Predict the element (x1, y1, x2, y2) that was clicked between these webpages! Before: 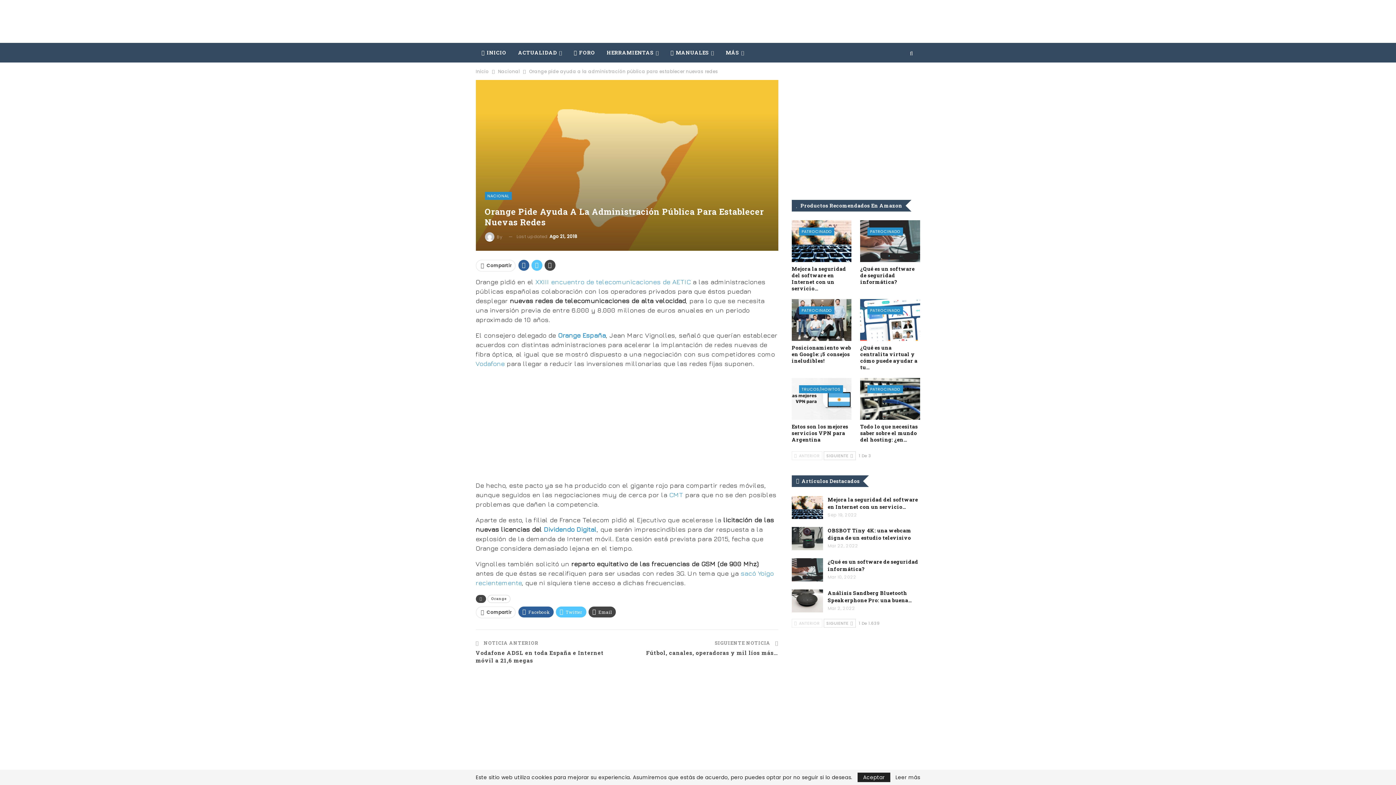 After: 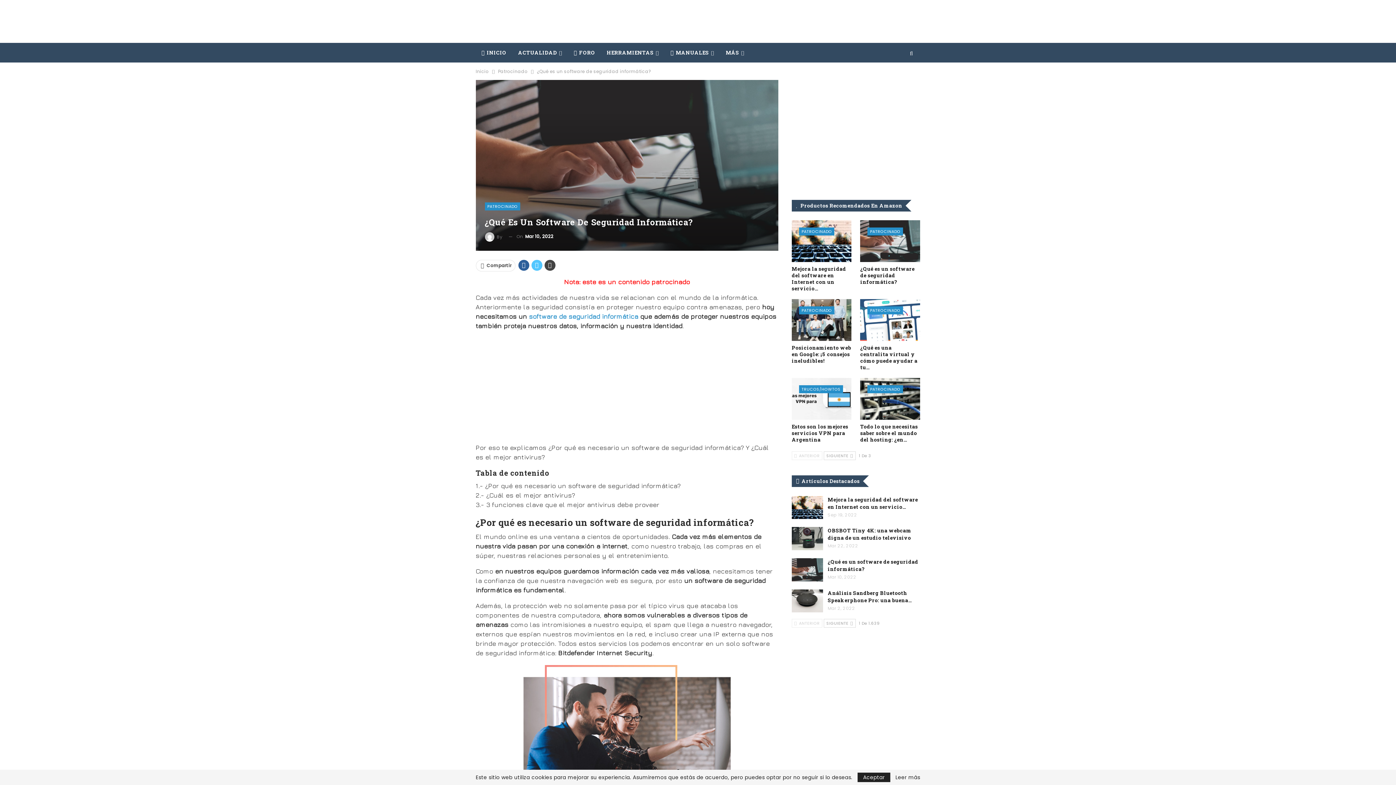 Action: bbox: (860, 220, 920, 262)